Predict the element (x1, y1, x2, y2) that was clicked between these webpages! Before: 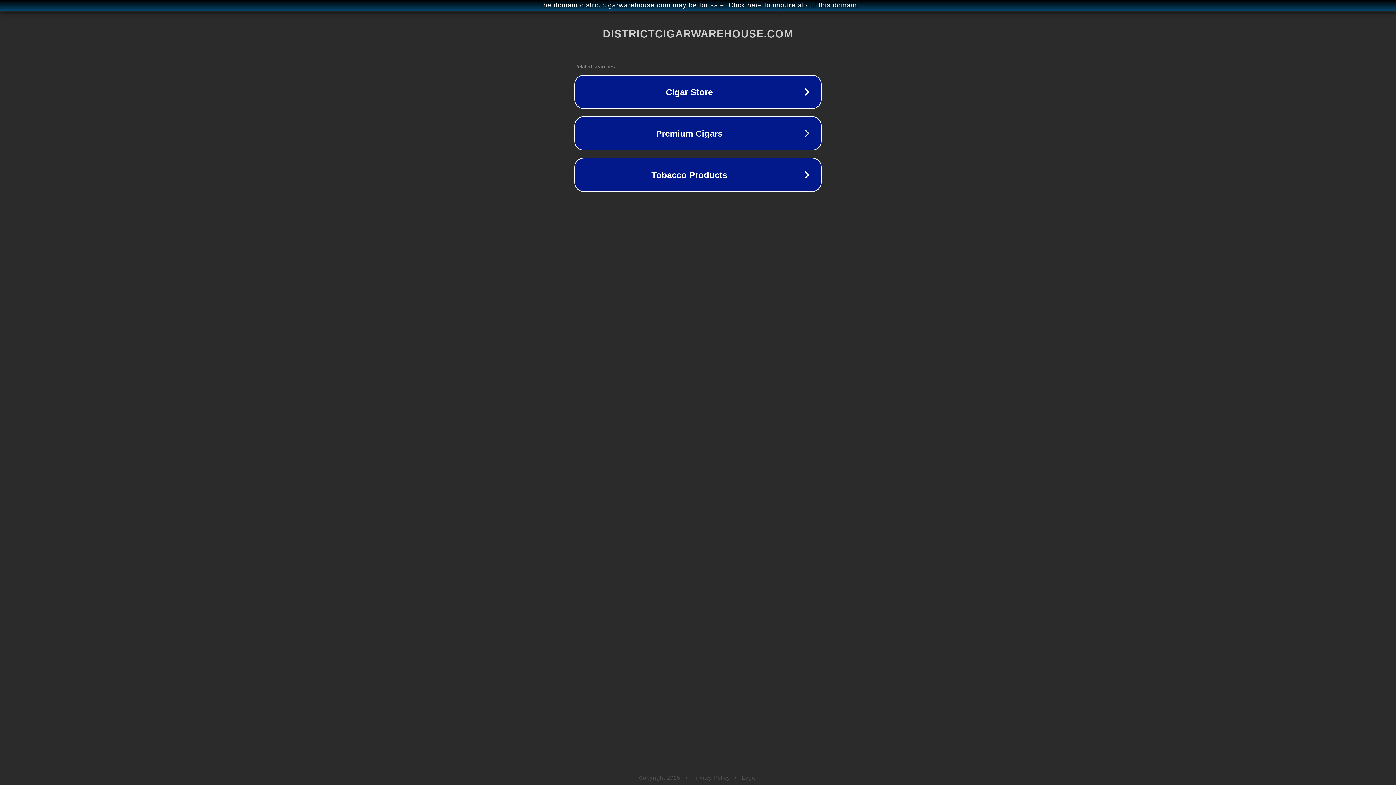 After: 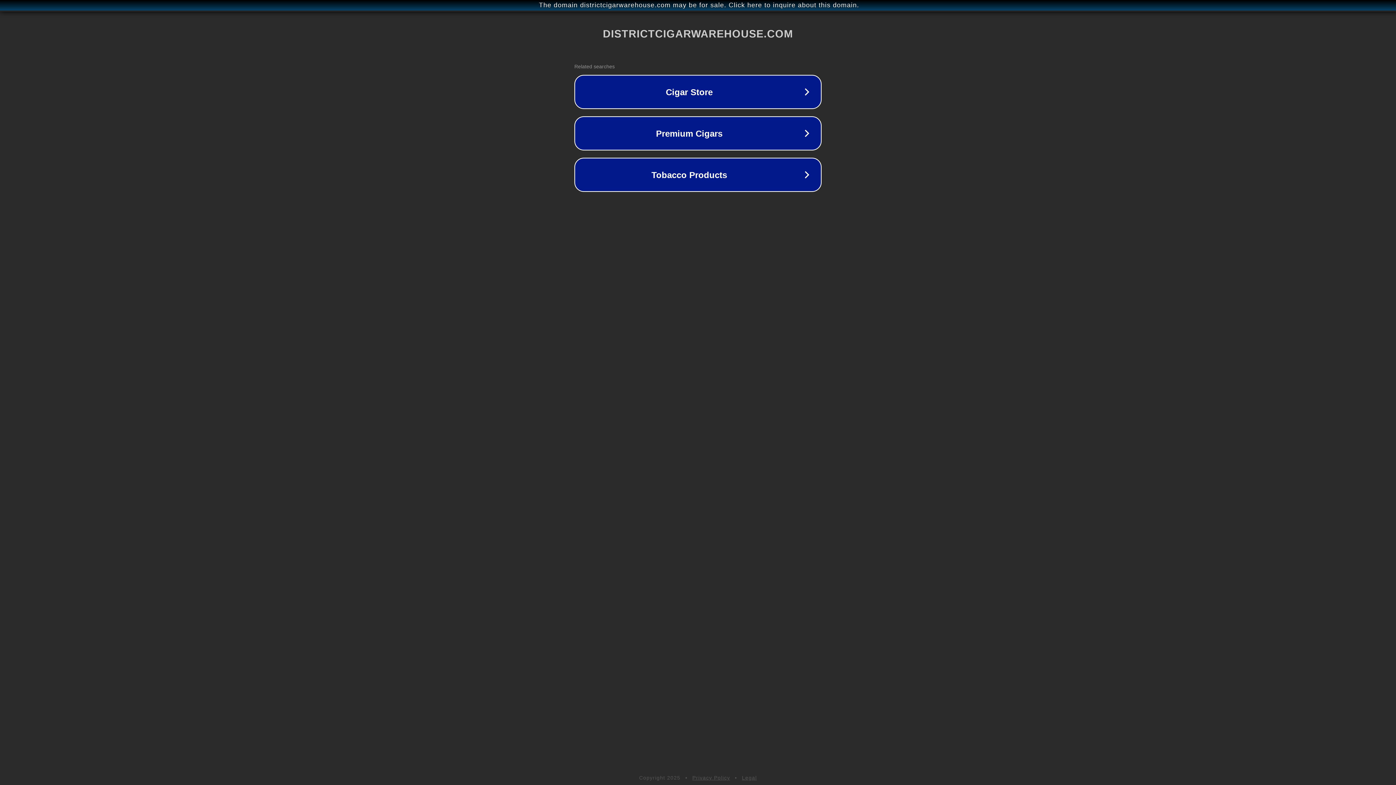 Action: bbox: (742, 775, 757, 781) label: Legal